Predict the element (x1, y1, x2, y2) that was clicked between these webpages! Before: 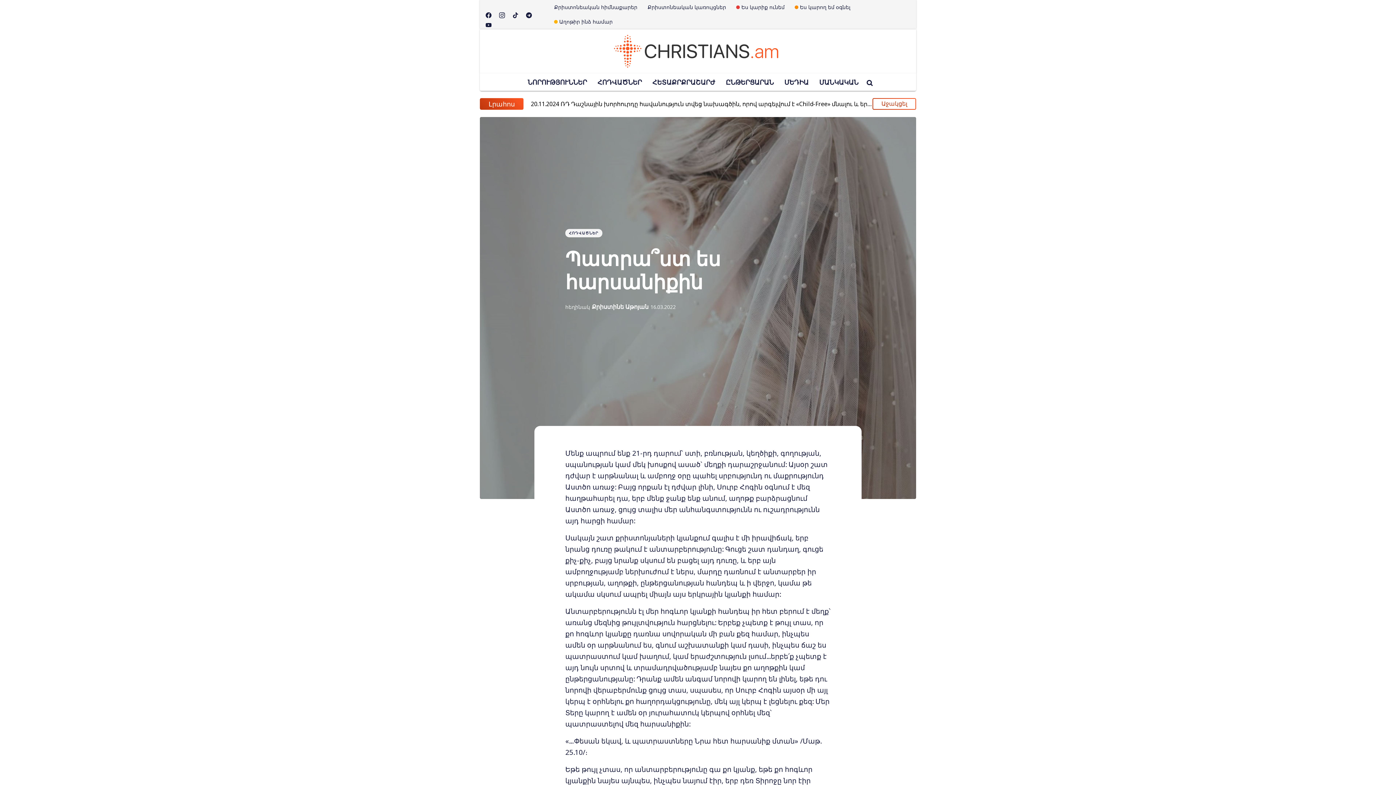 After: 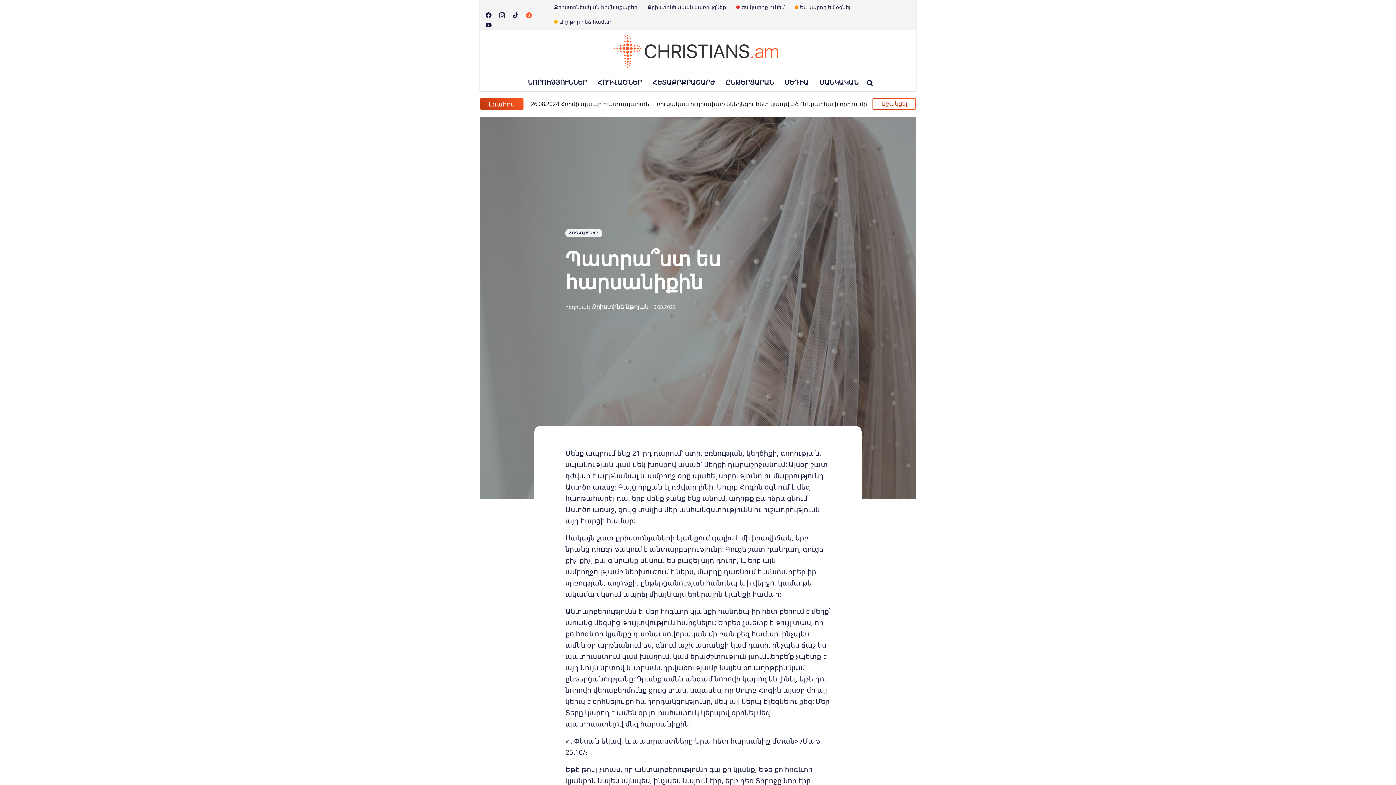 Action: bbox: (526, 10, 532, 16)